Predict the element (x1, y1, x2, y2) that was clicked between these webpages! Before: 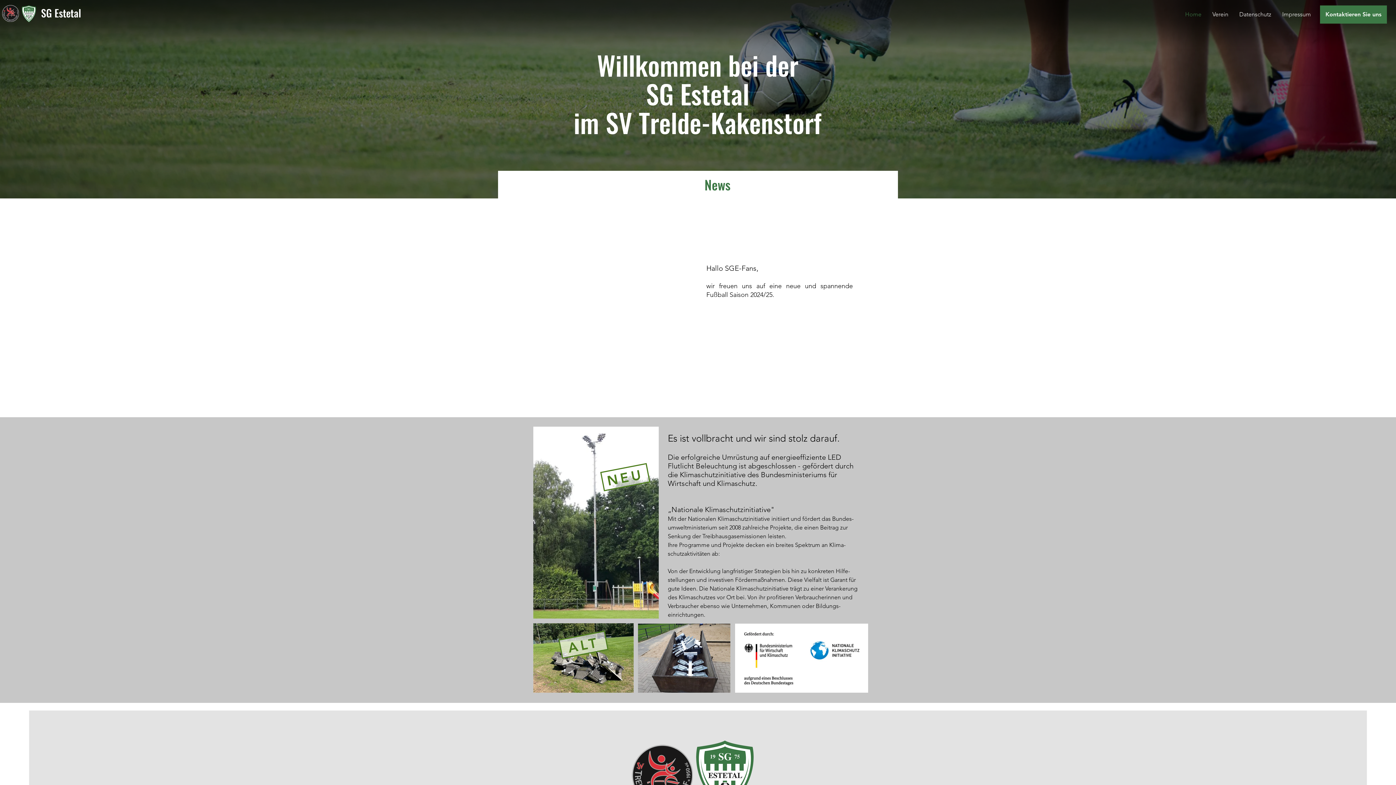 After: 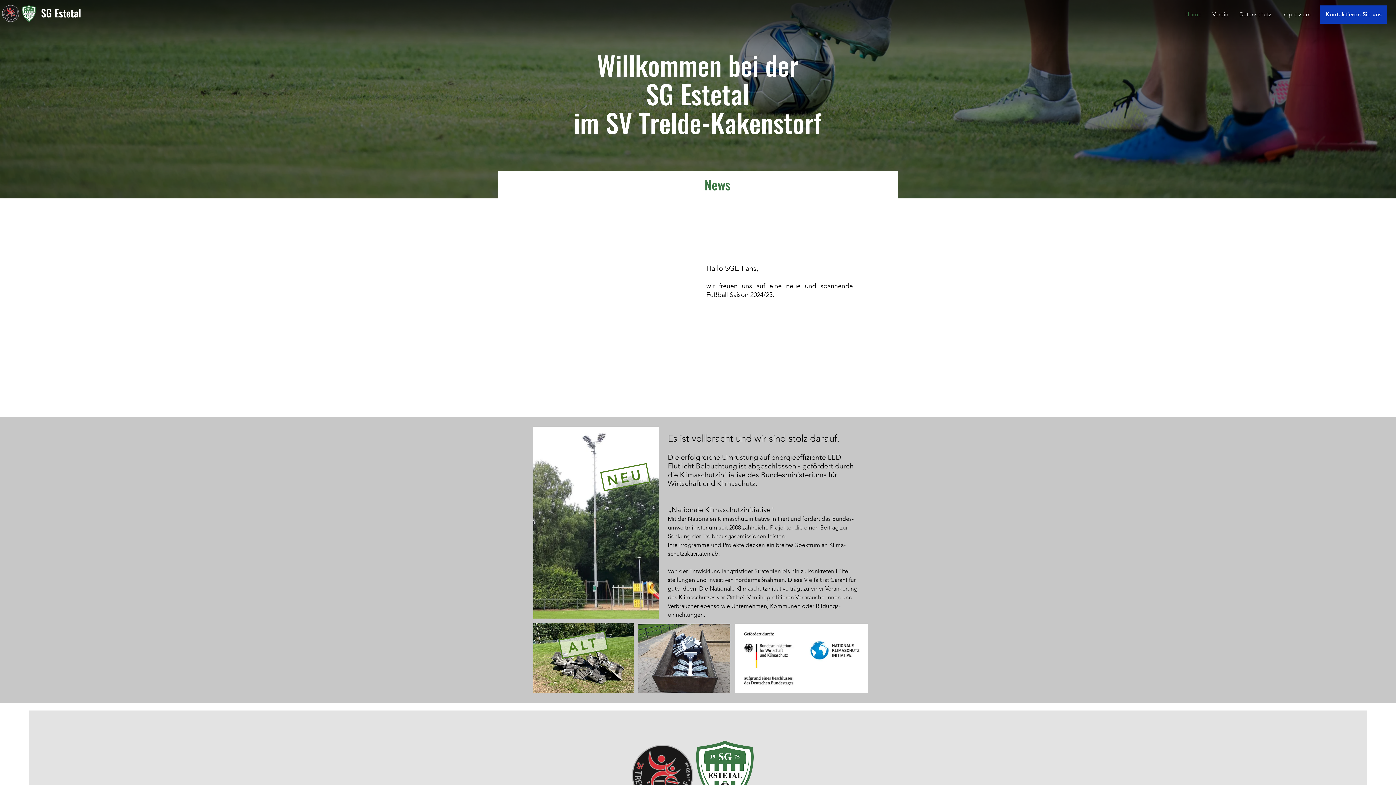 Action: bbox: (1320, 5, 1387, 23) label: Kontaktieren Sie uns